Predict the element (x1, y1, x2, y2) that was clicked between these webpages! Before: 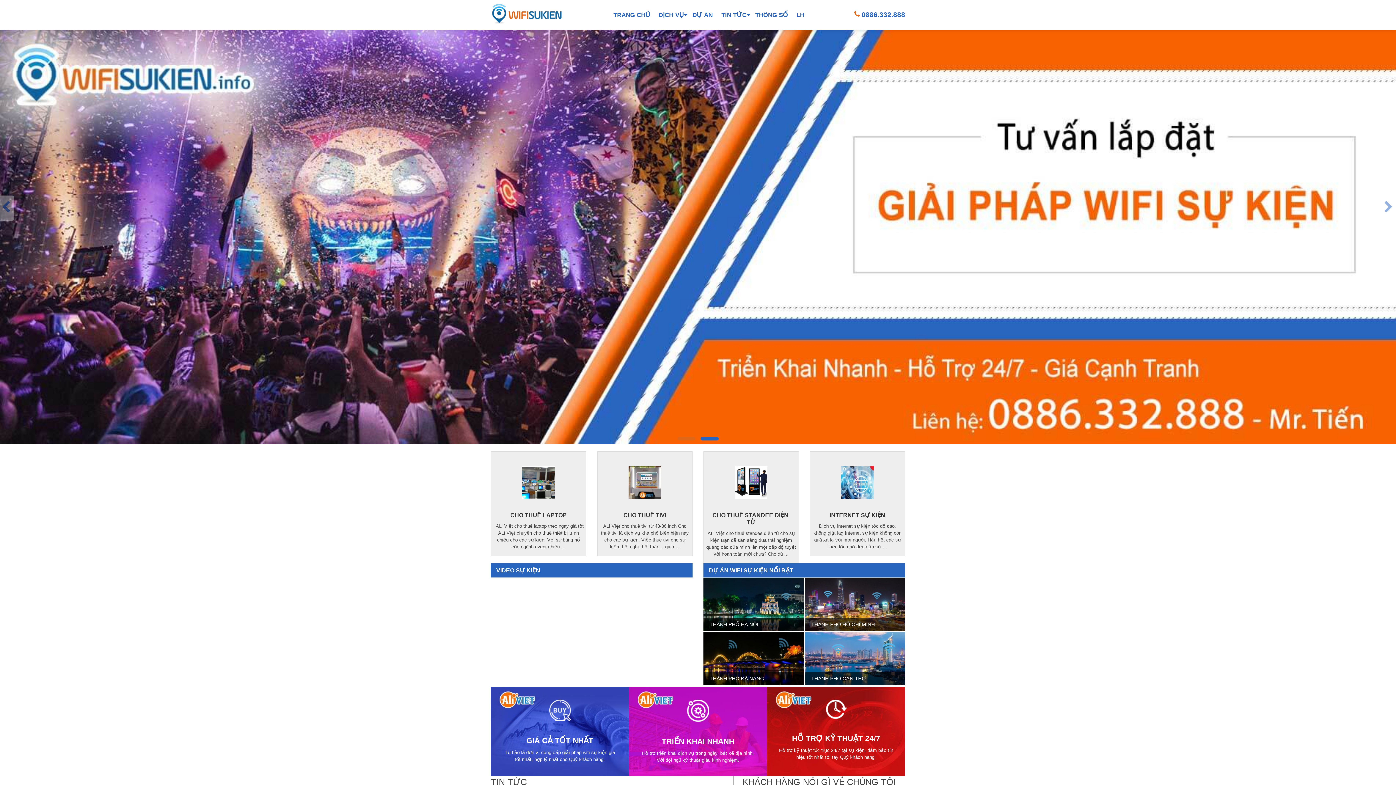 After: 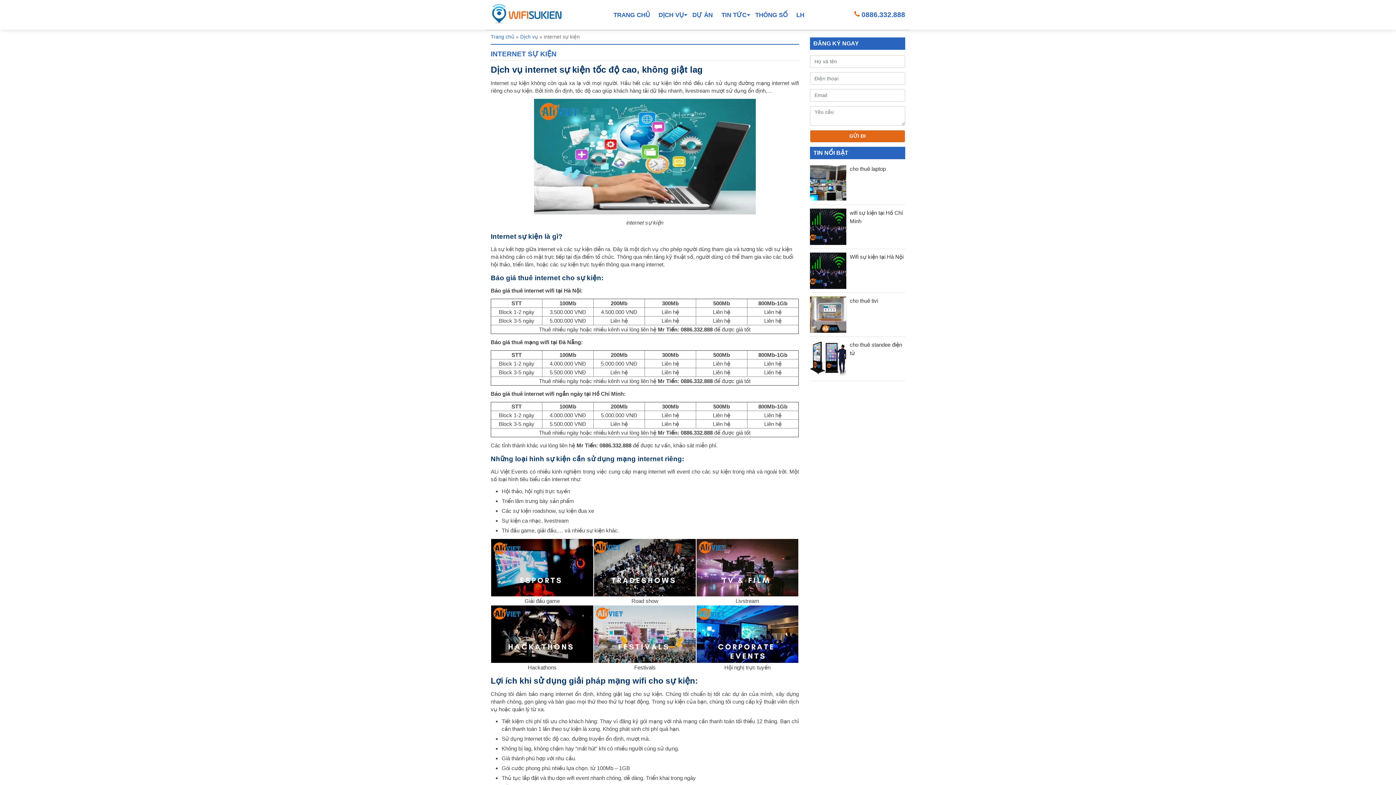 Action: bbox: (812, 464, 903, 501)